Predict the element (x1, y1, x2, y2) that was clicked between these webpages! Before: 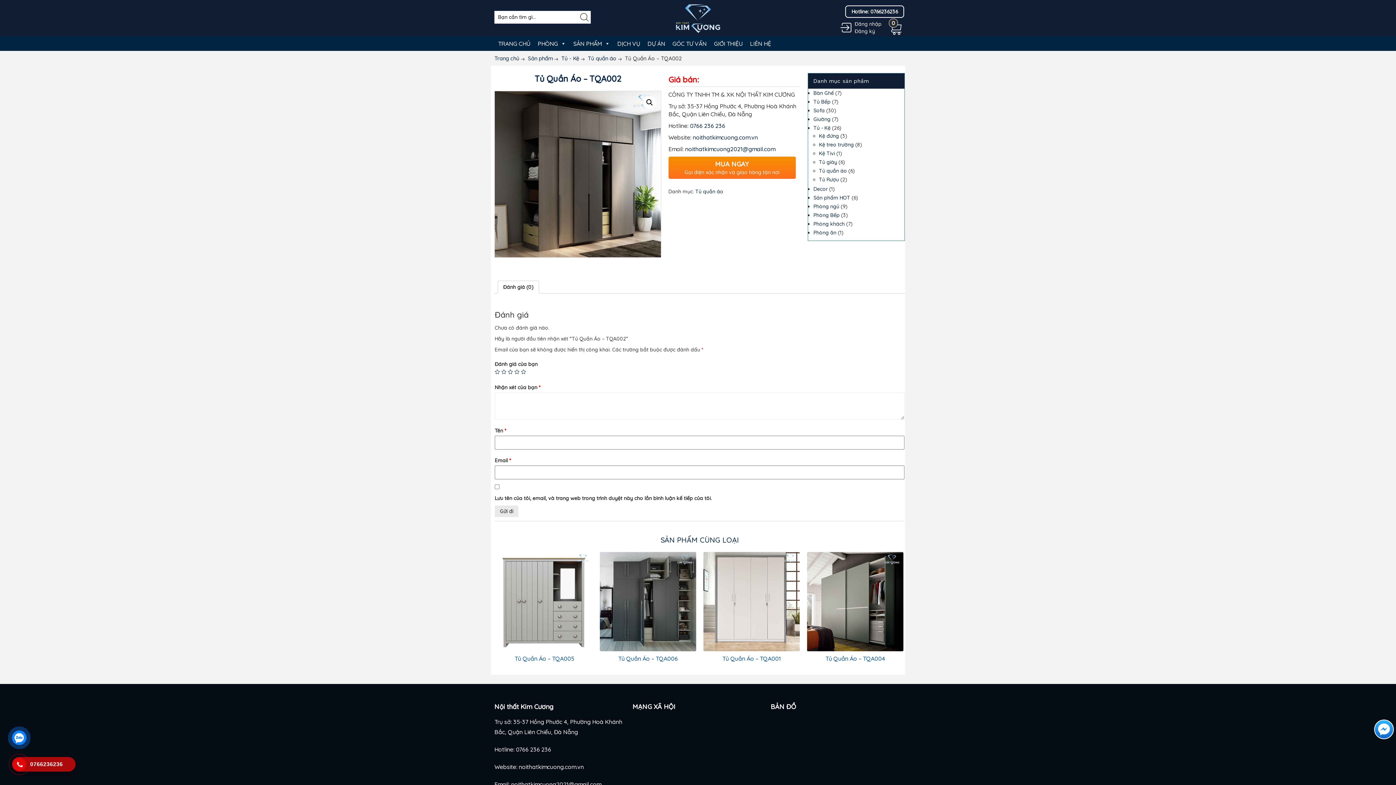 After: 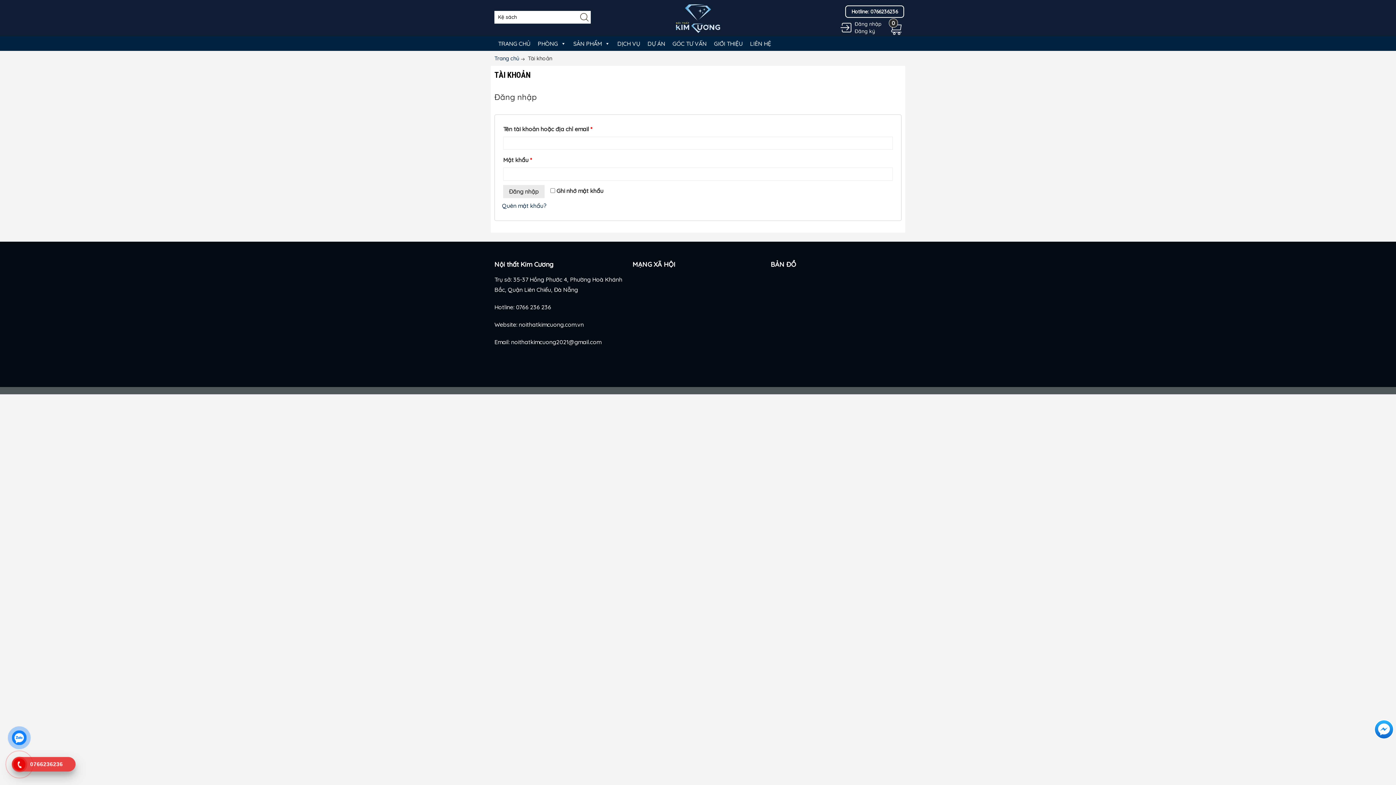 Action: label: Đăng nhập bbox: (854, 20, 881, 27)